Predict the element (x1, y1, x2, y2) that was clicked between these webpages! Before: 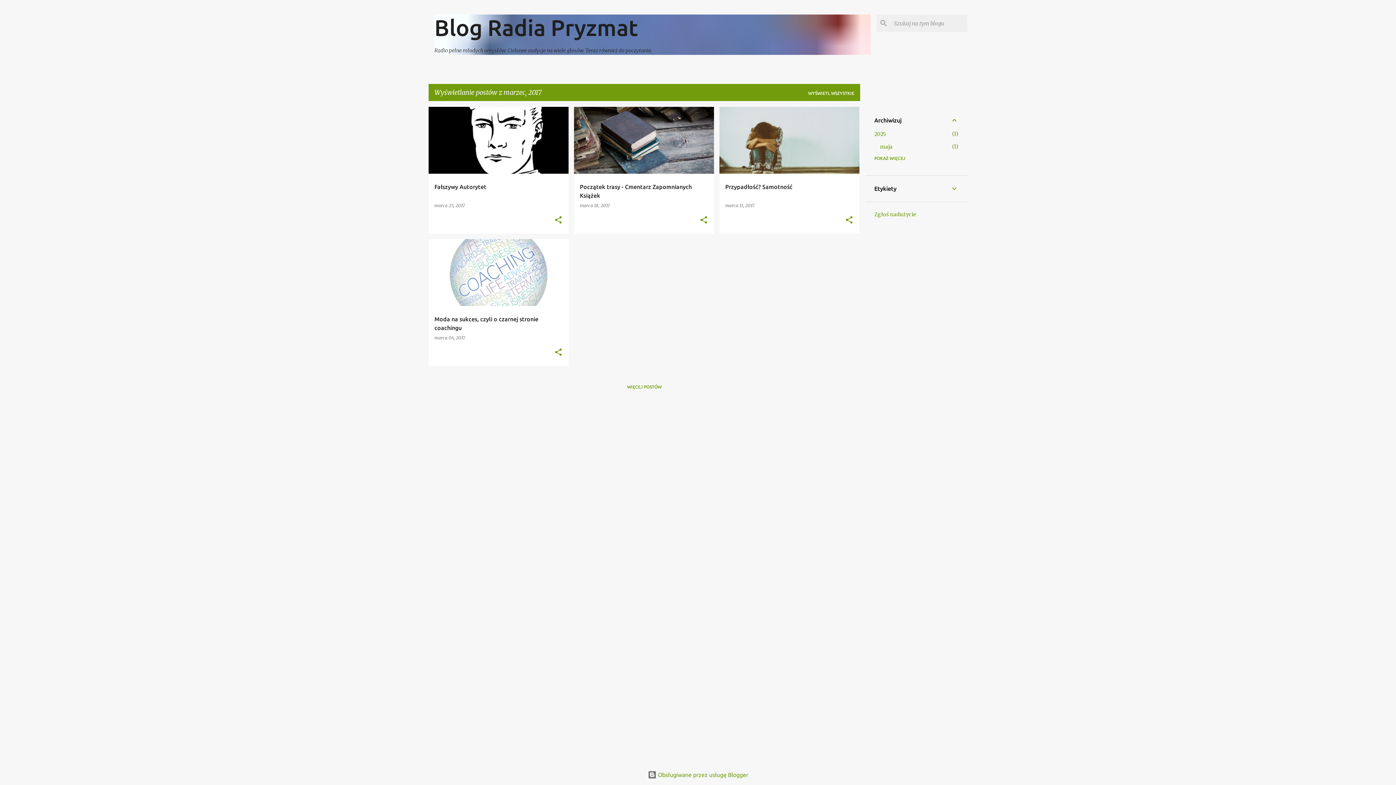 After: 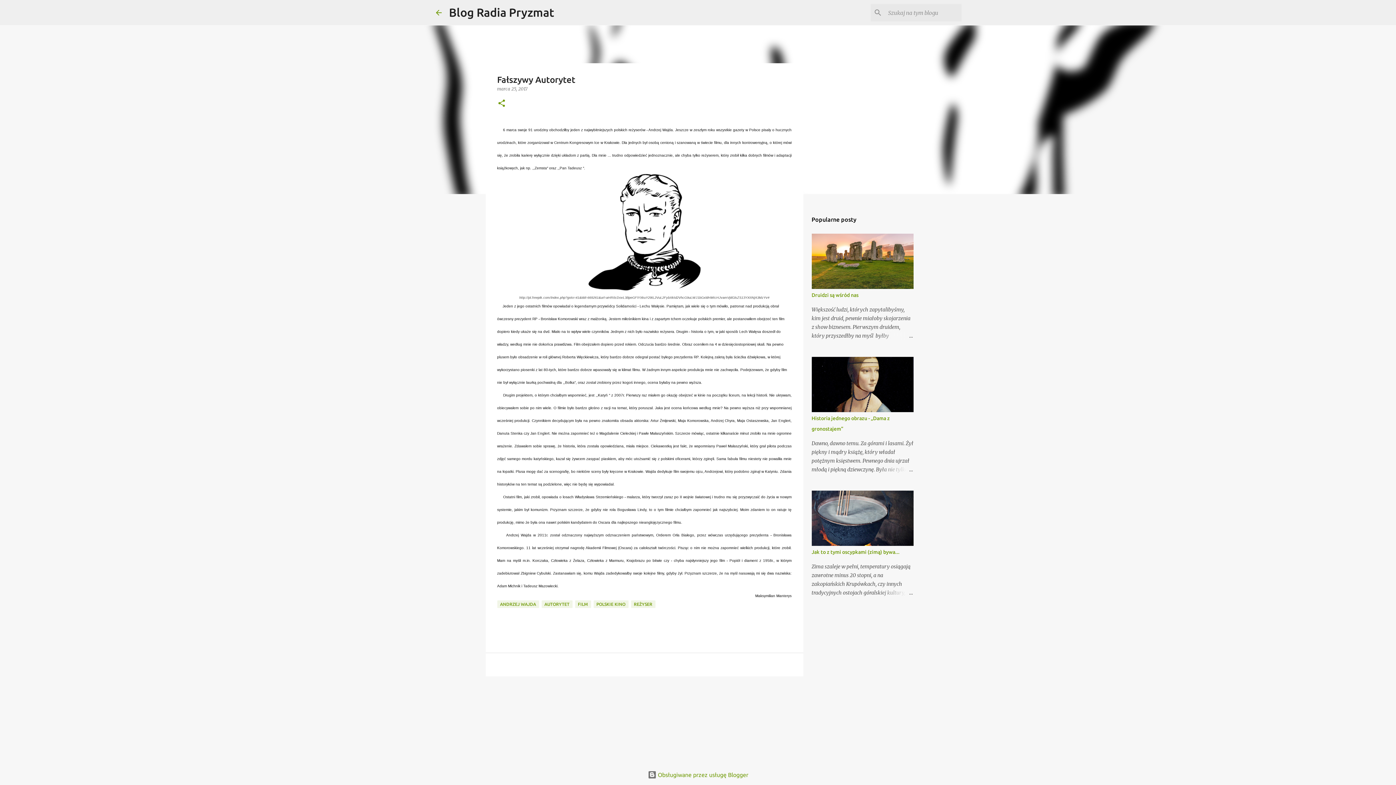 Action: bbox: (428, 74, 568, 307) label: Fałszywy Autorytet